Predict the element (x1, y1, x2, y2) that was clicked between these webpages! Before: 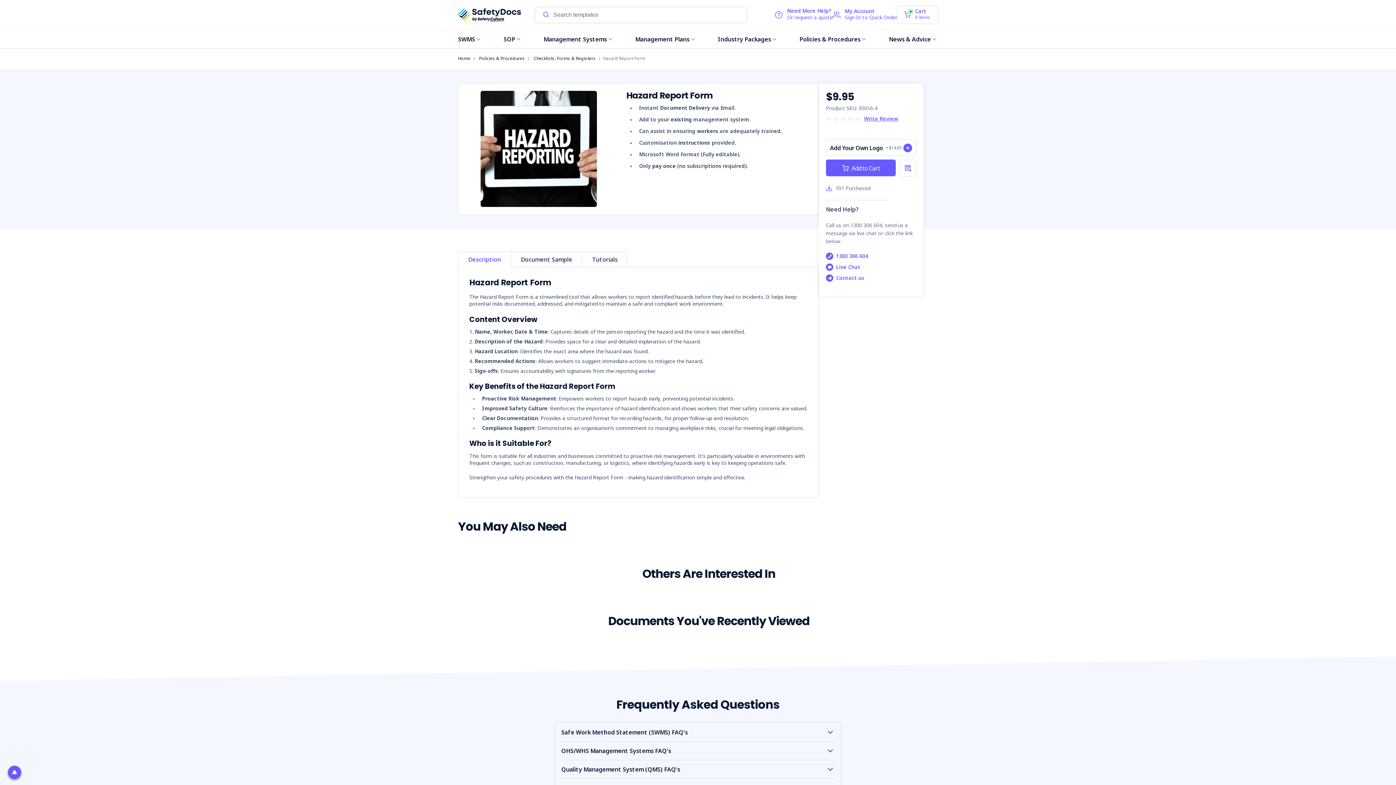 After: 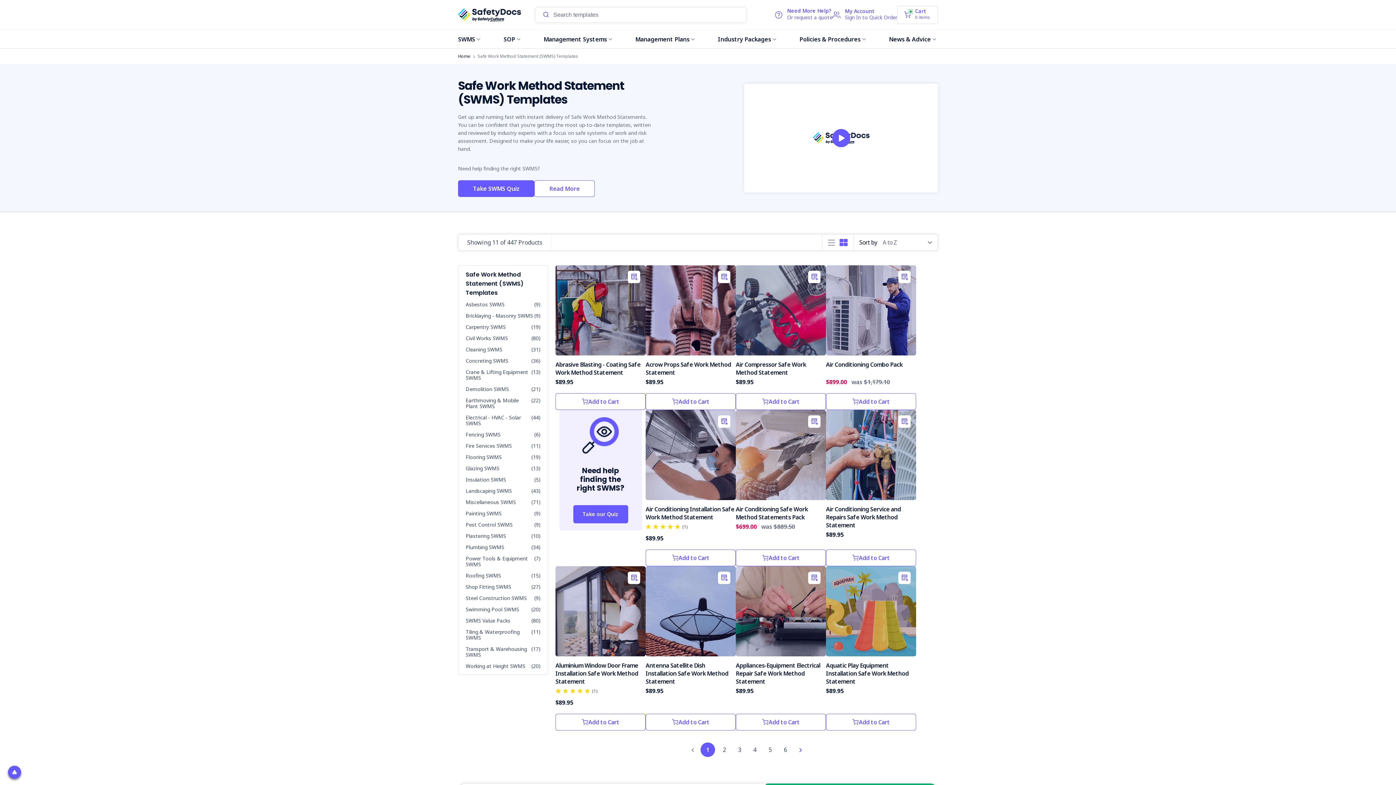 Action: bbox: (458, 30, 482, 48) label: SWMS